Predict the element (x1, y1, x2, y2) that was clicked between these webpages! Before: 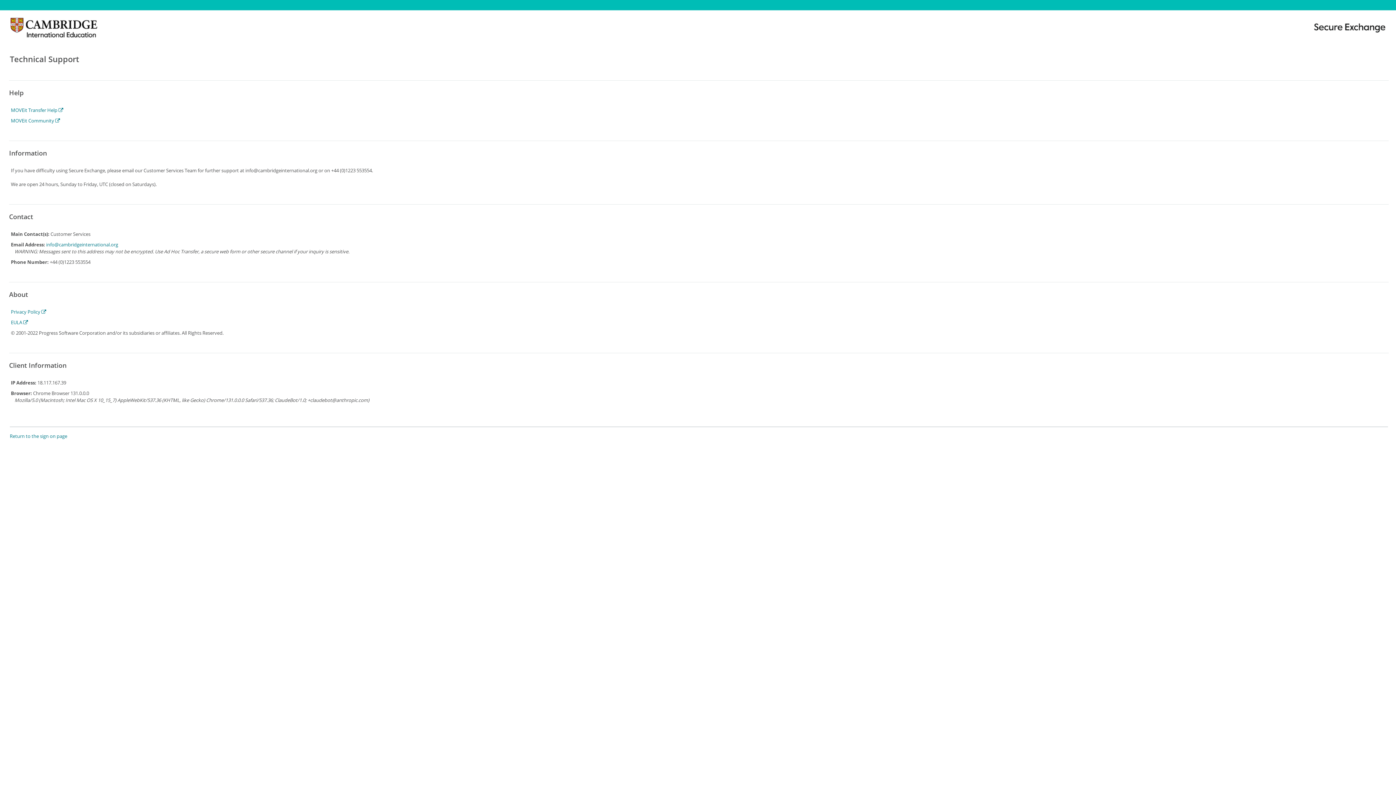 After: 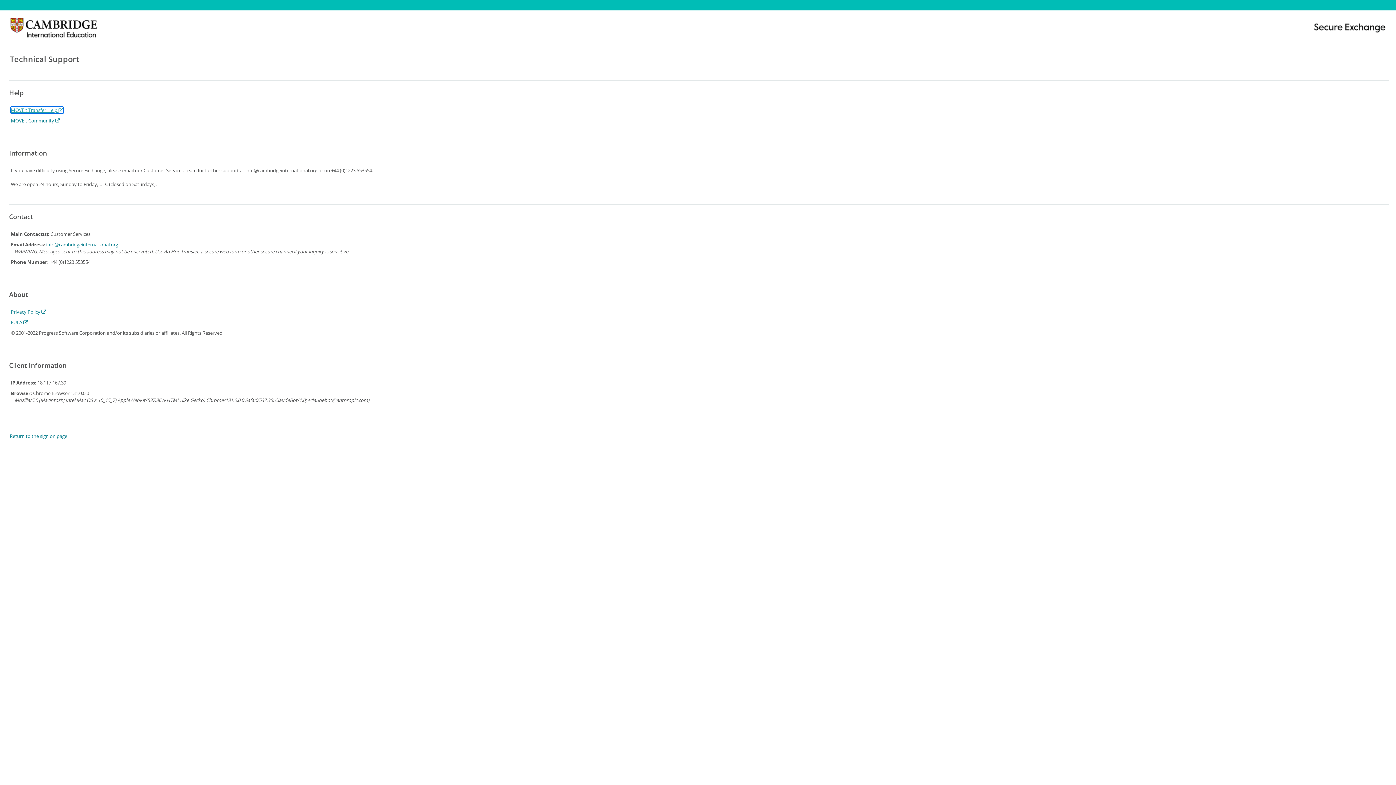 Action: label: MOVEit Transfer Help  bbox: (10, 106, 63, 113)